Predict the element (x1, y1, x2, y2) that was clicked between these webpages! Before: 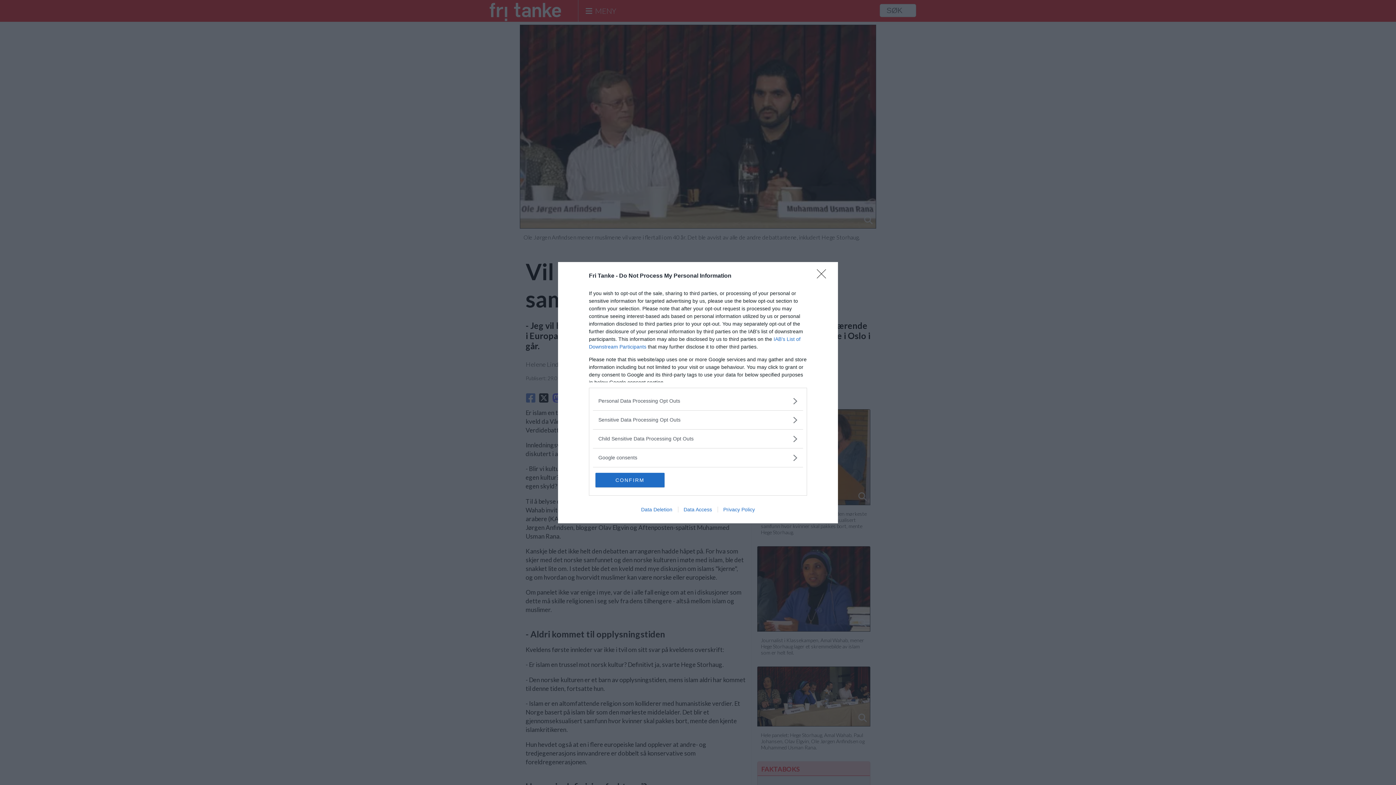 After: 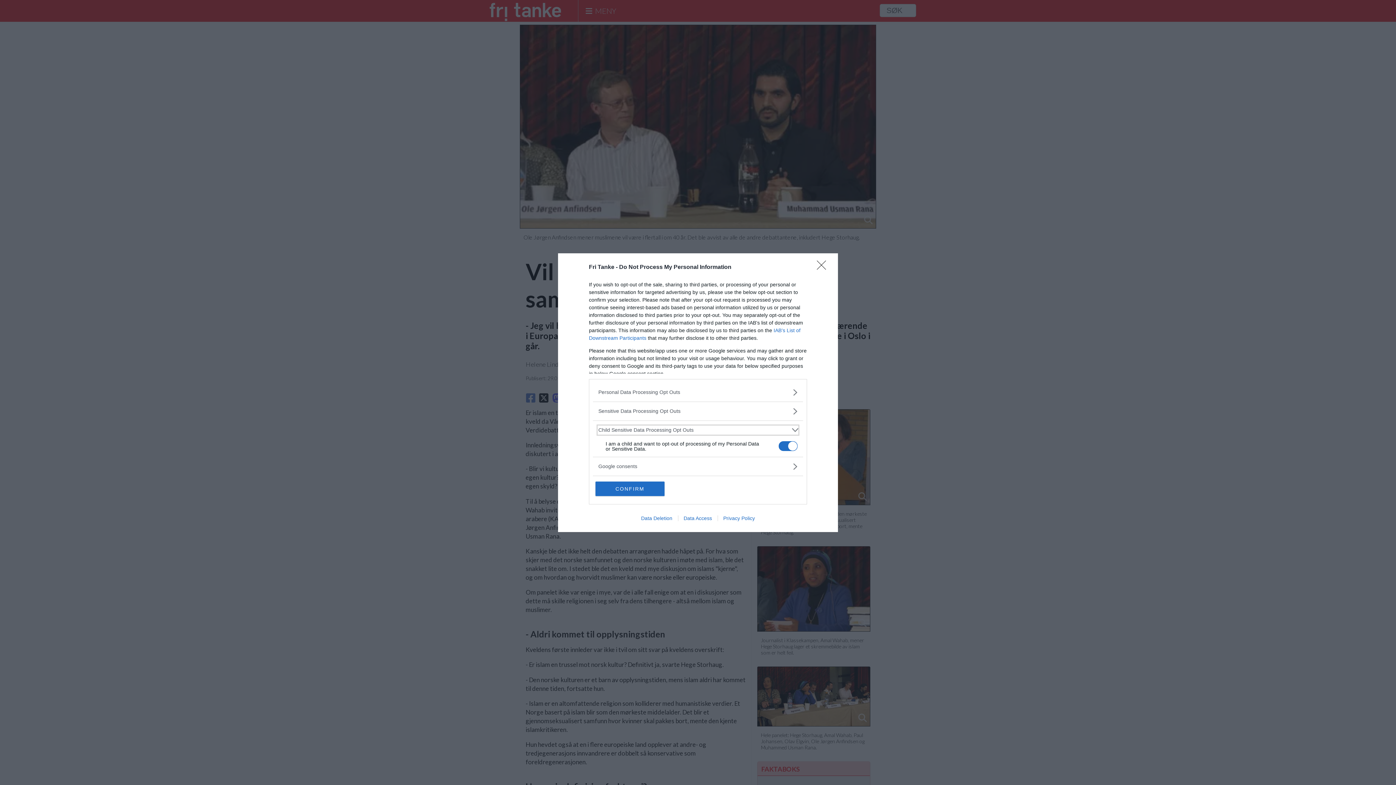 Action: label: Sensitive-Data-Opt-Outs bbox: (598, 435, 797, 442)